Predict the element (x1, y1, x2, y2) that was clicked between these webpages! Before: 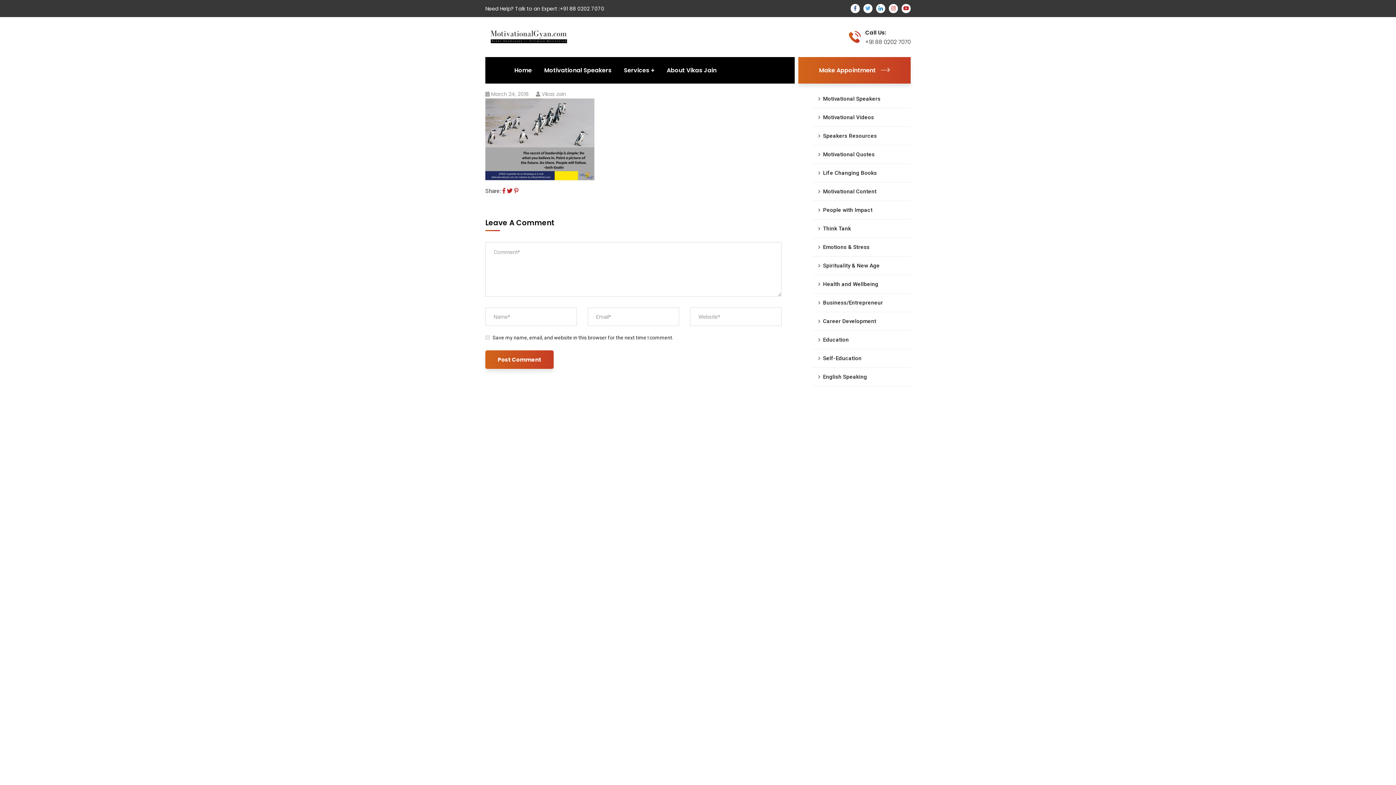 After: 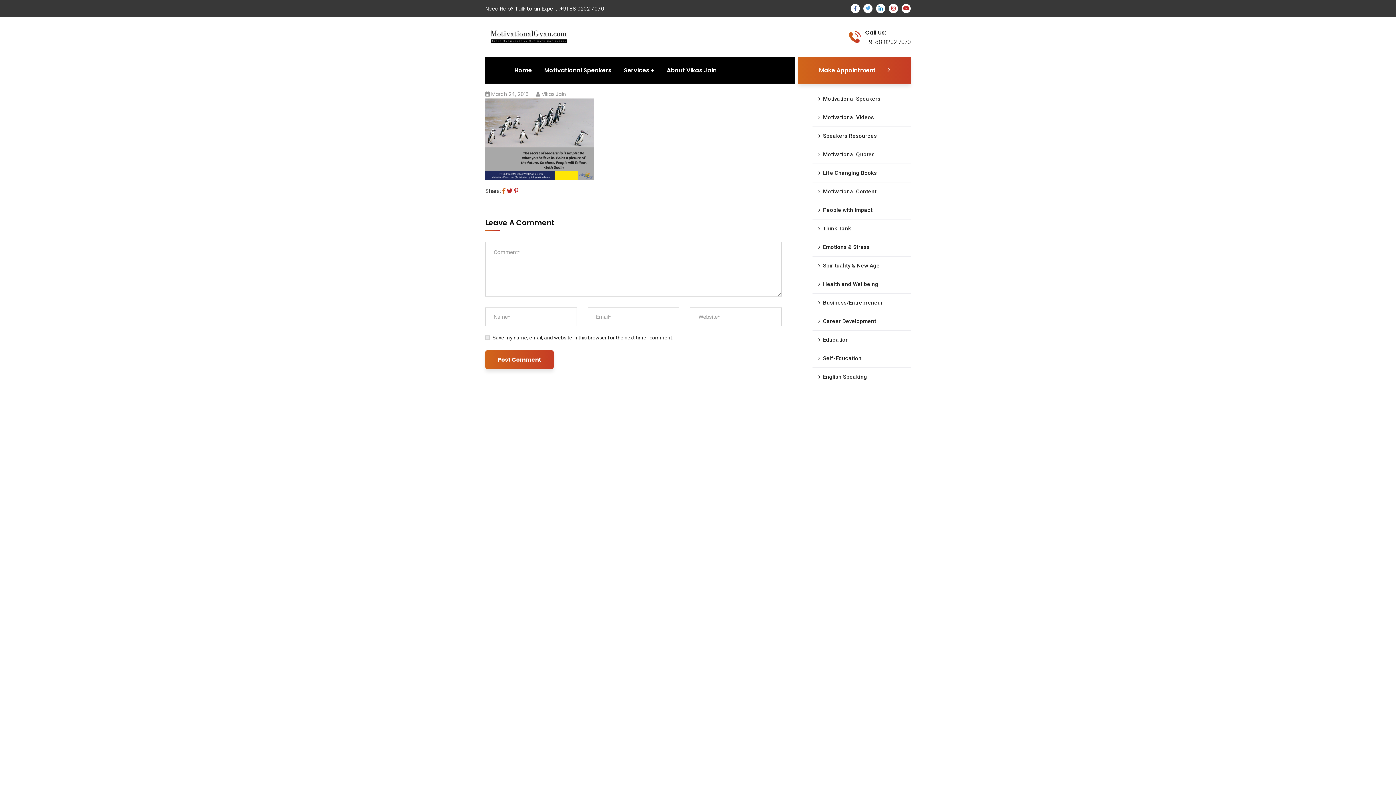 Action: bbox: (502, 187, 505, 194)